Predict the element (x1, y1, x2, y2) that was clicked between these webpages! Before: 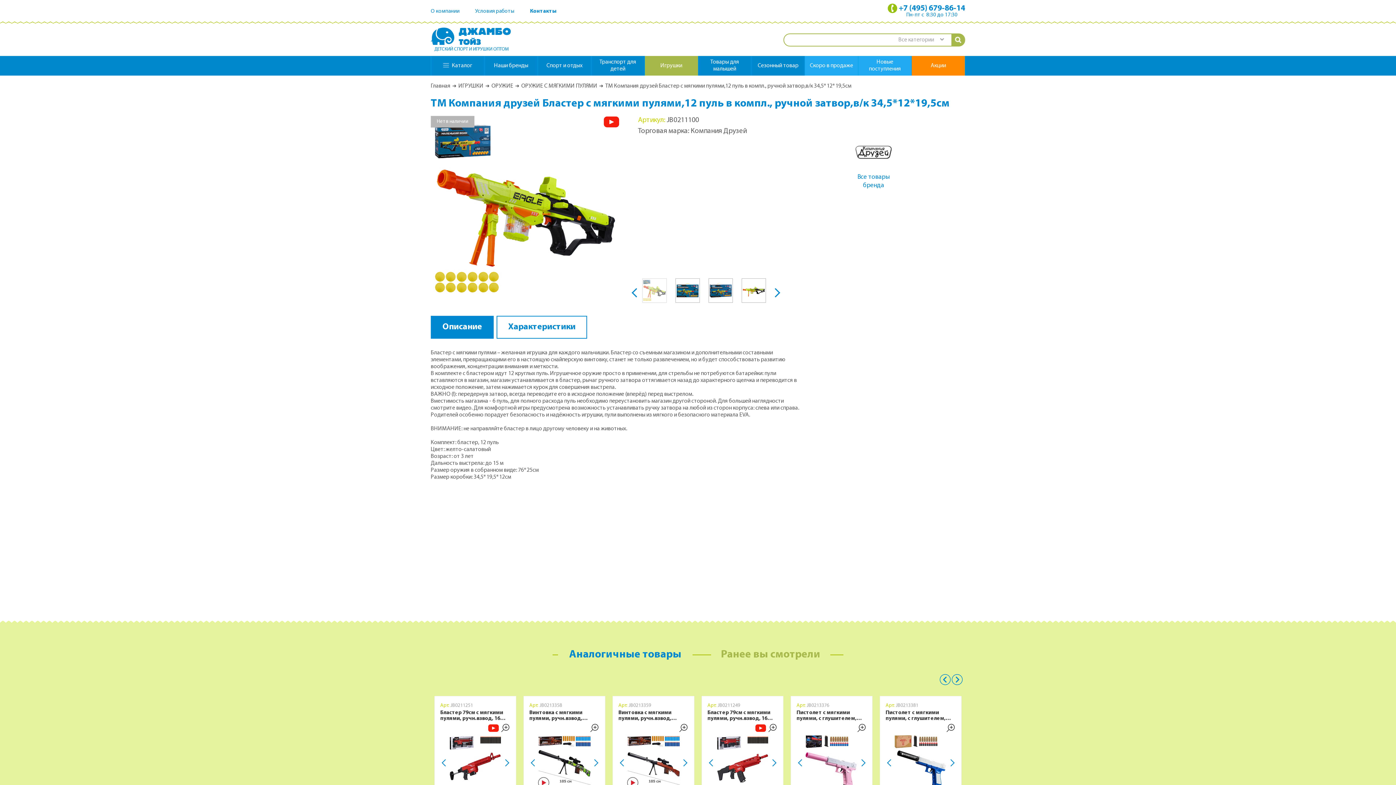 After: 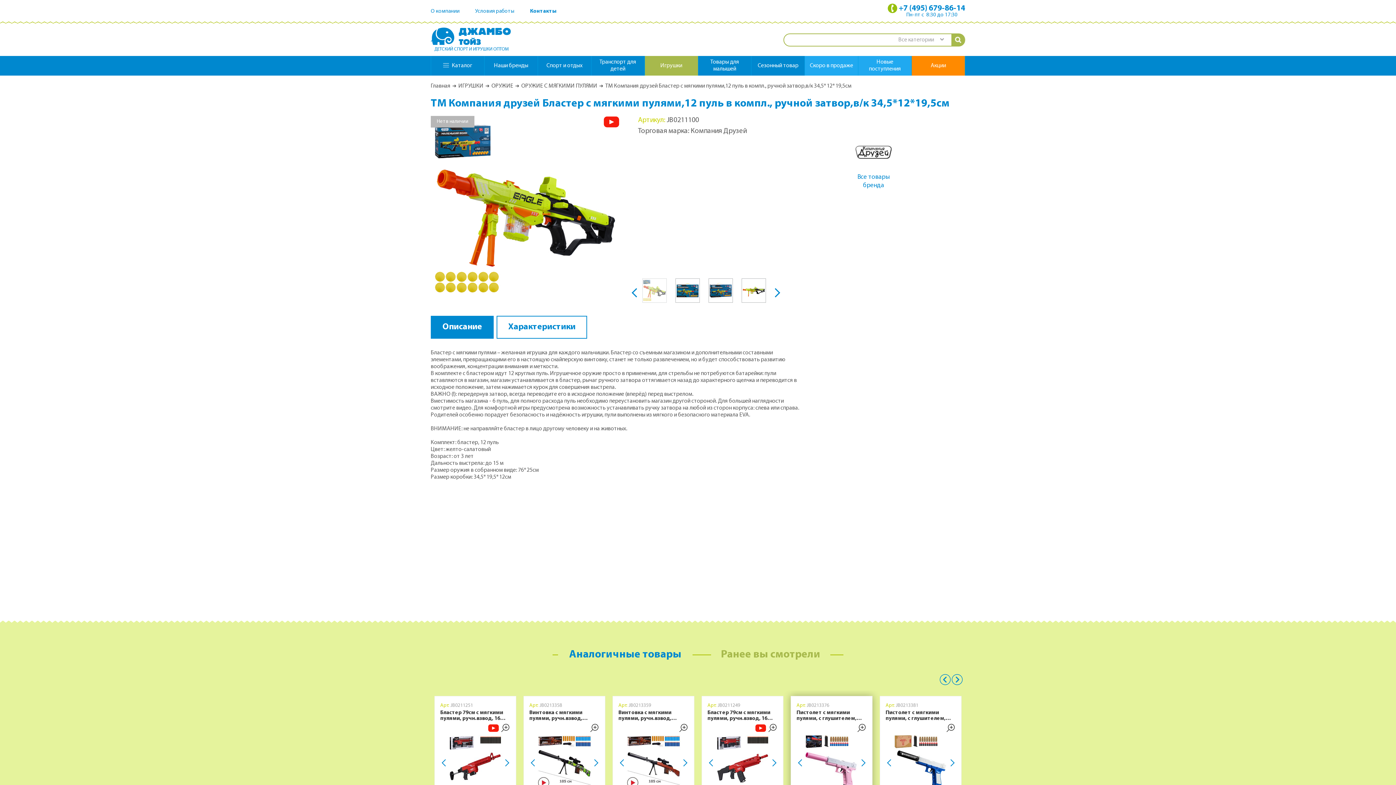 Action: bbox: (857, 724, 866, 732)